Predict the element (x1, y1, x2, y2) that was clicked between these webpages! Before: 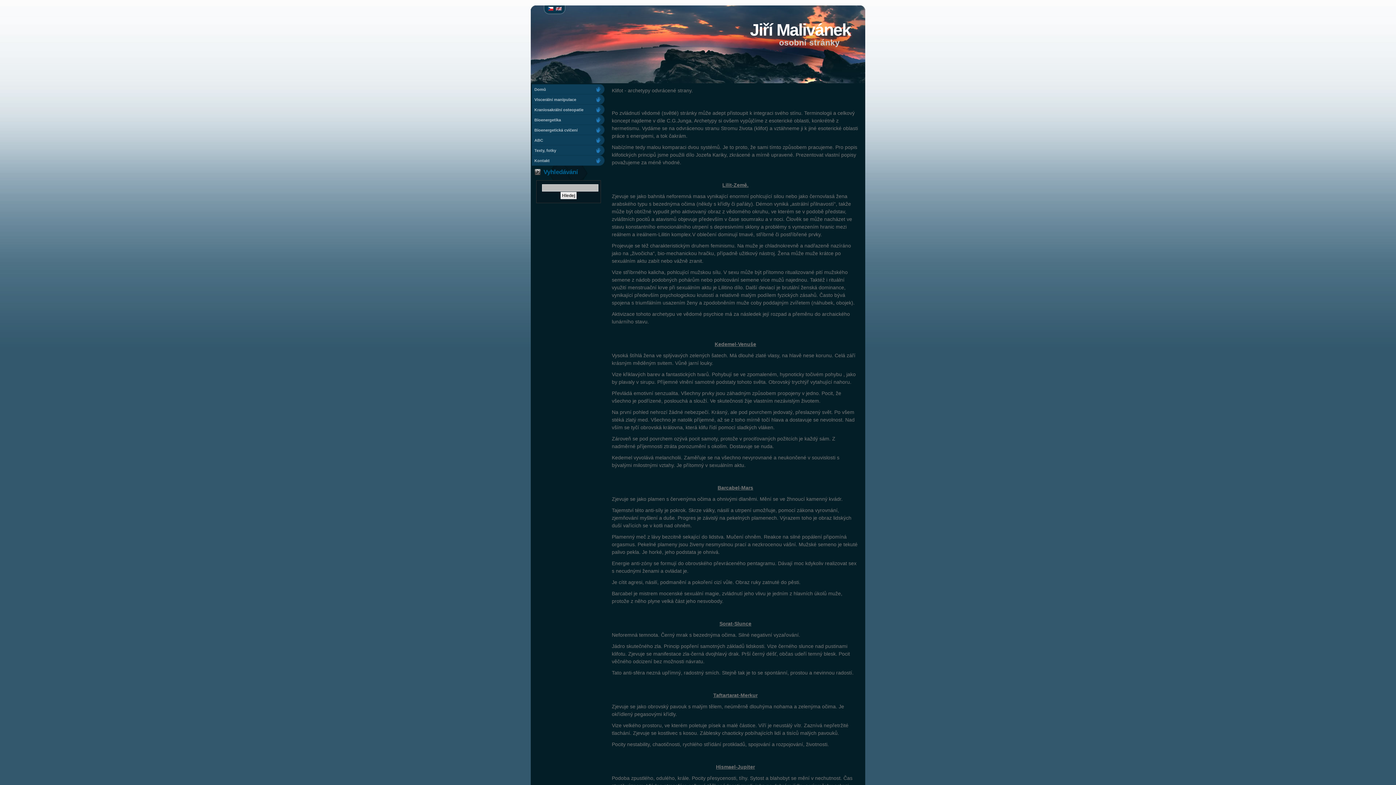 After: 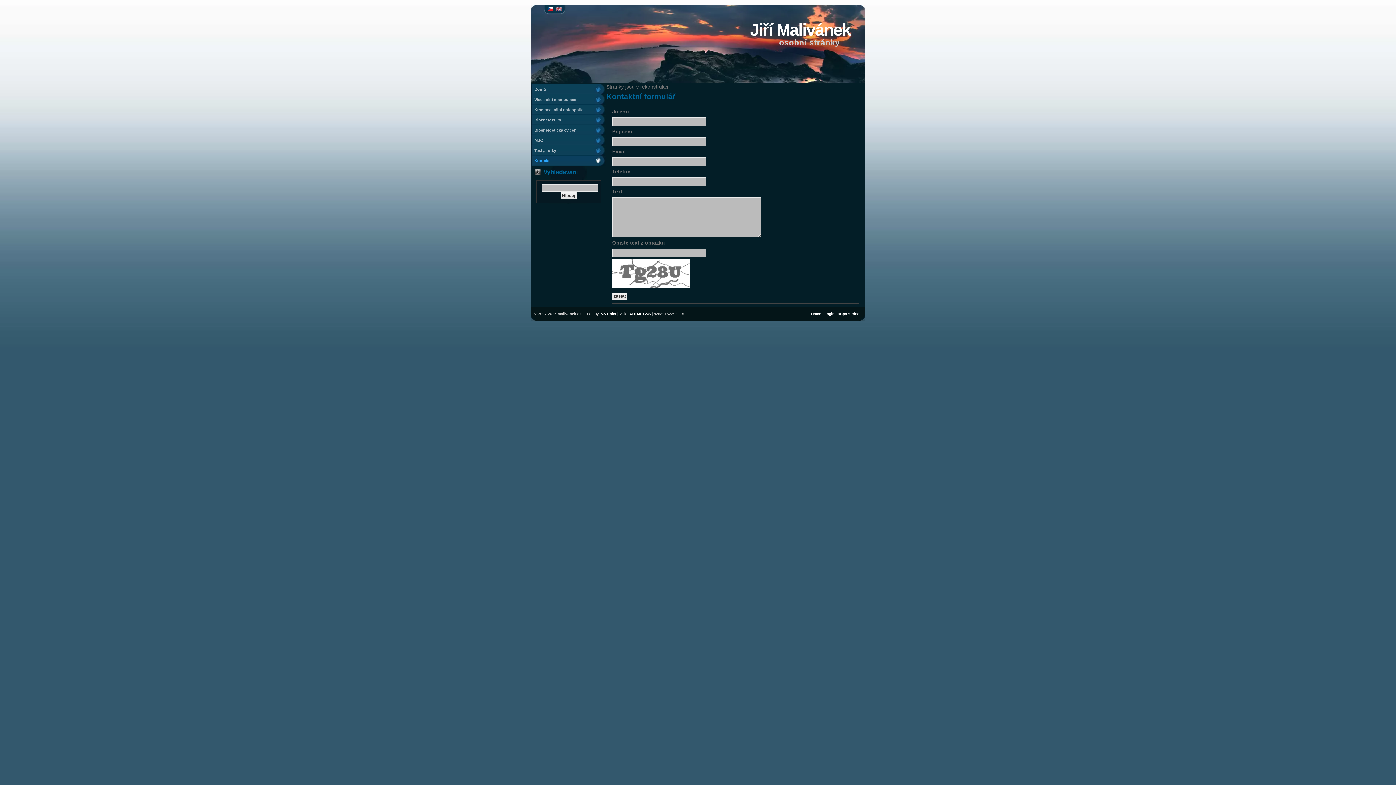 Action: bbox: (530, 155, 606, 165) label: Kontakt